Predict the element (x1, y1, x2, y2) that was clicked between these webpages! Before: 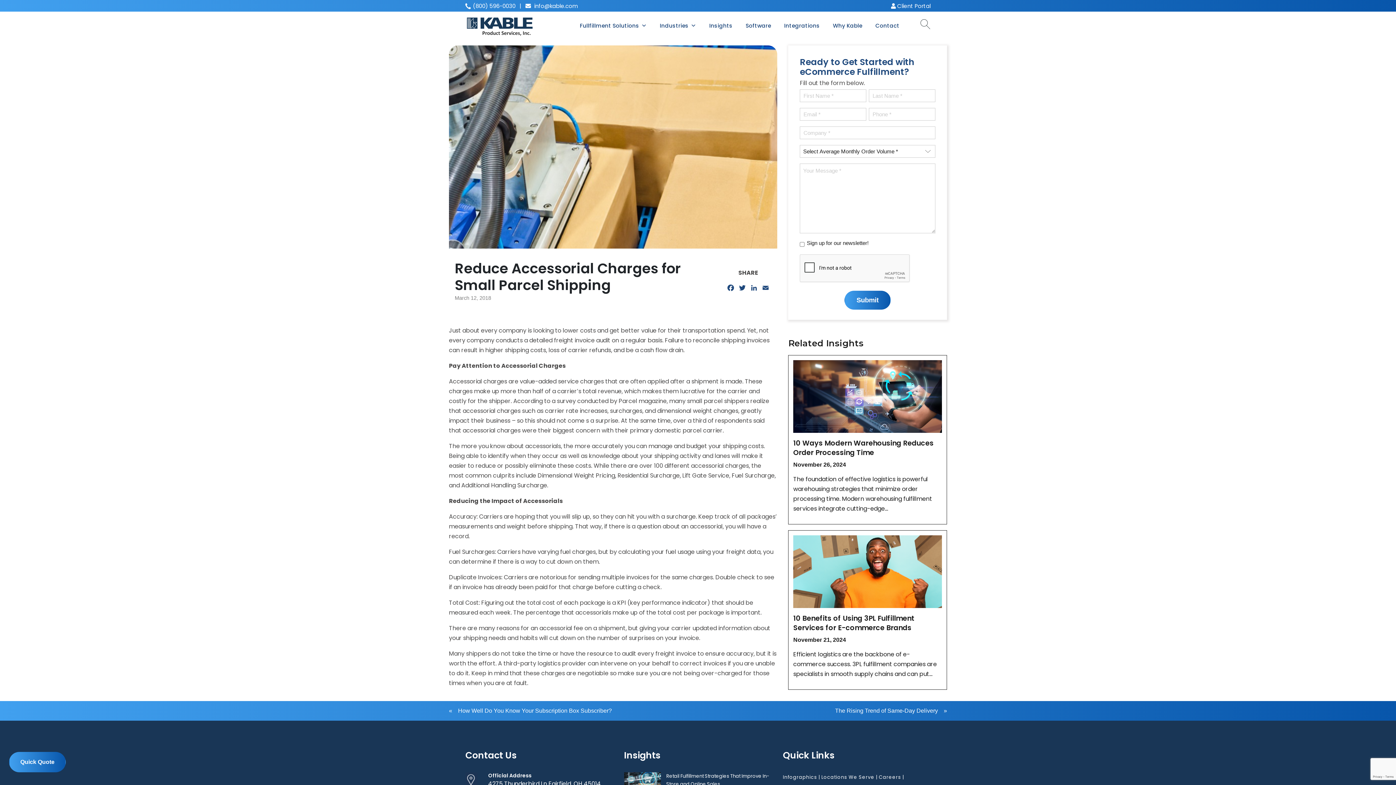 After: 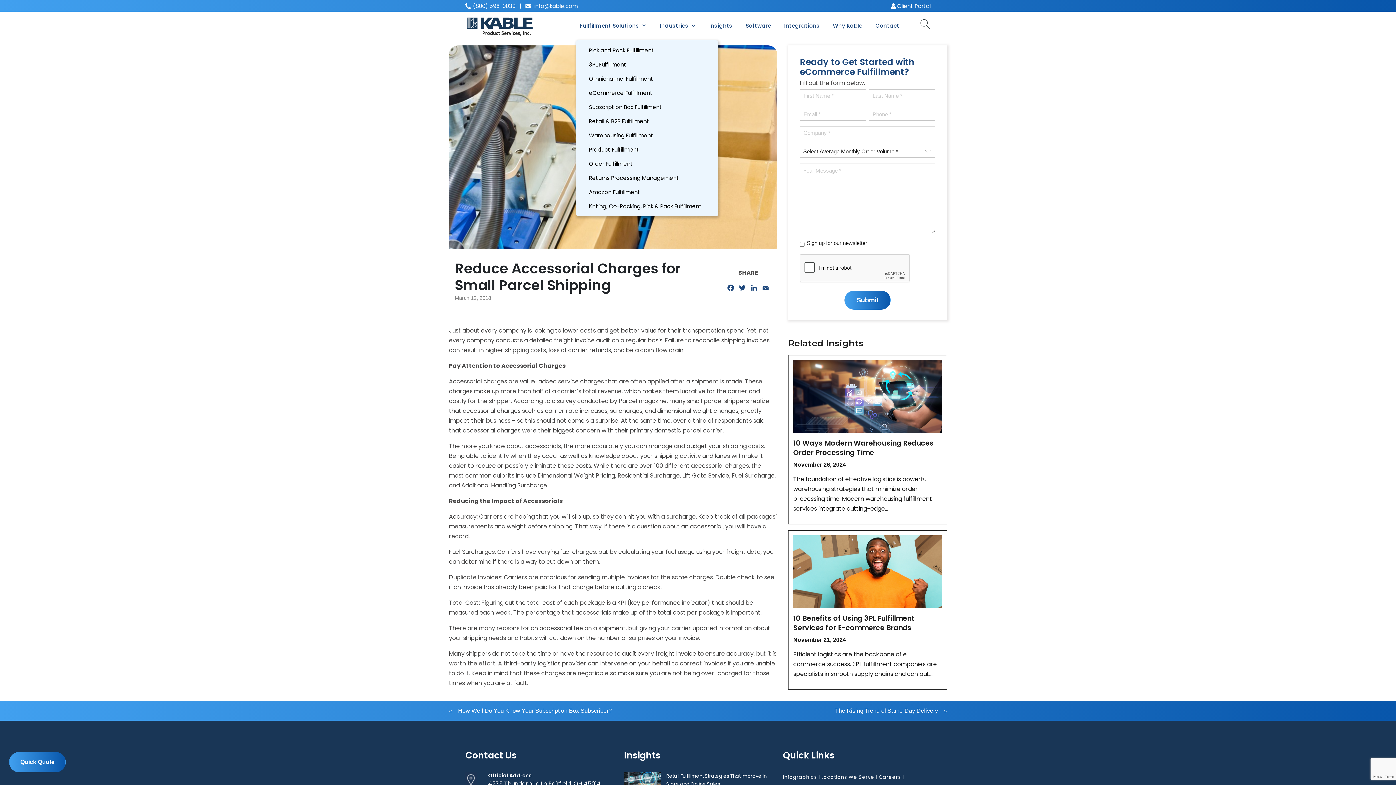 Action: label: Fullfillment Solutions bbox: (576, 18, 650, 33)